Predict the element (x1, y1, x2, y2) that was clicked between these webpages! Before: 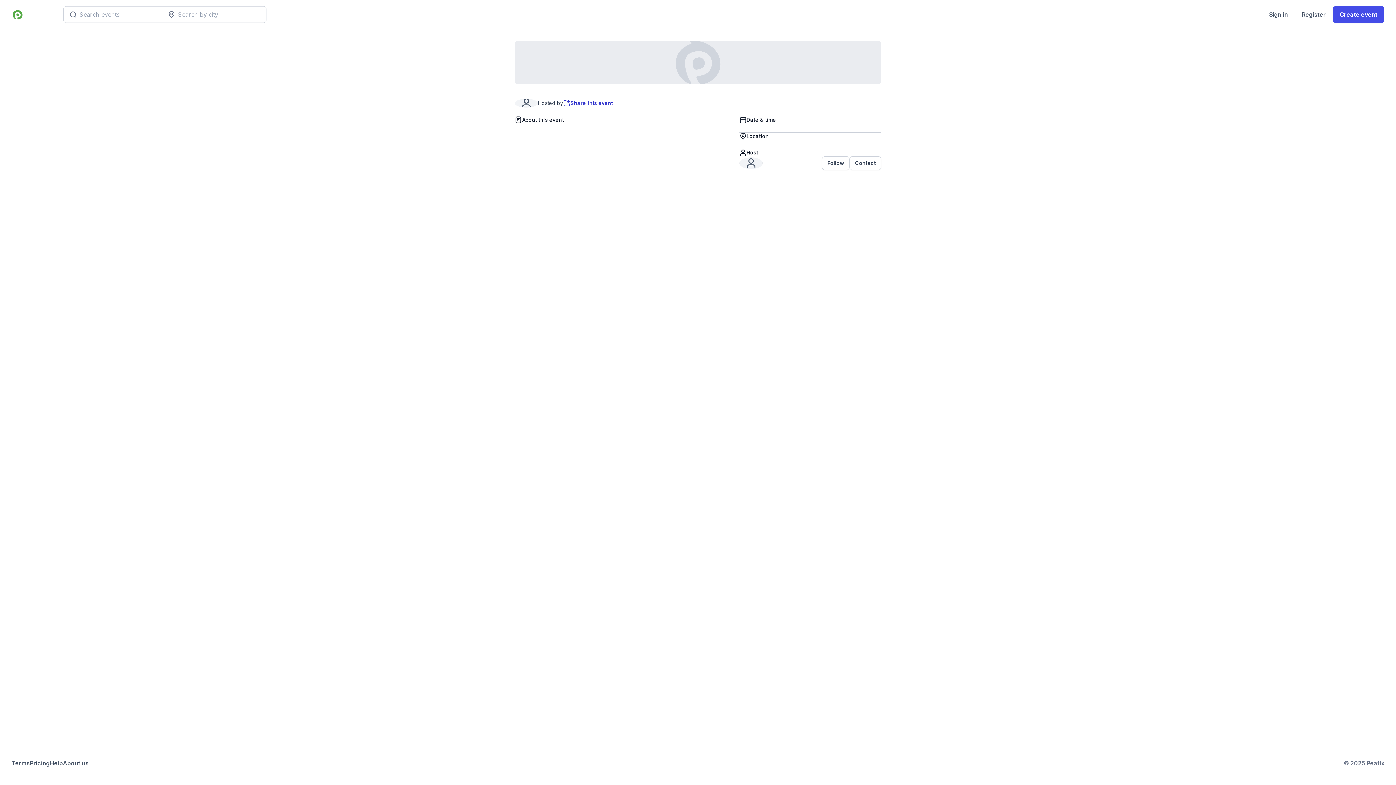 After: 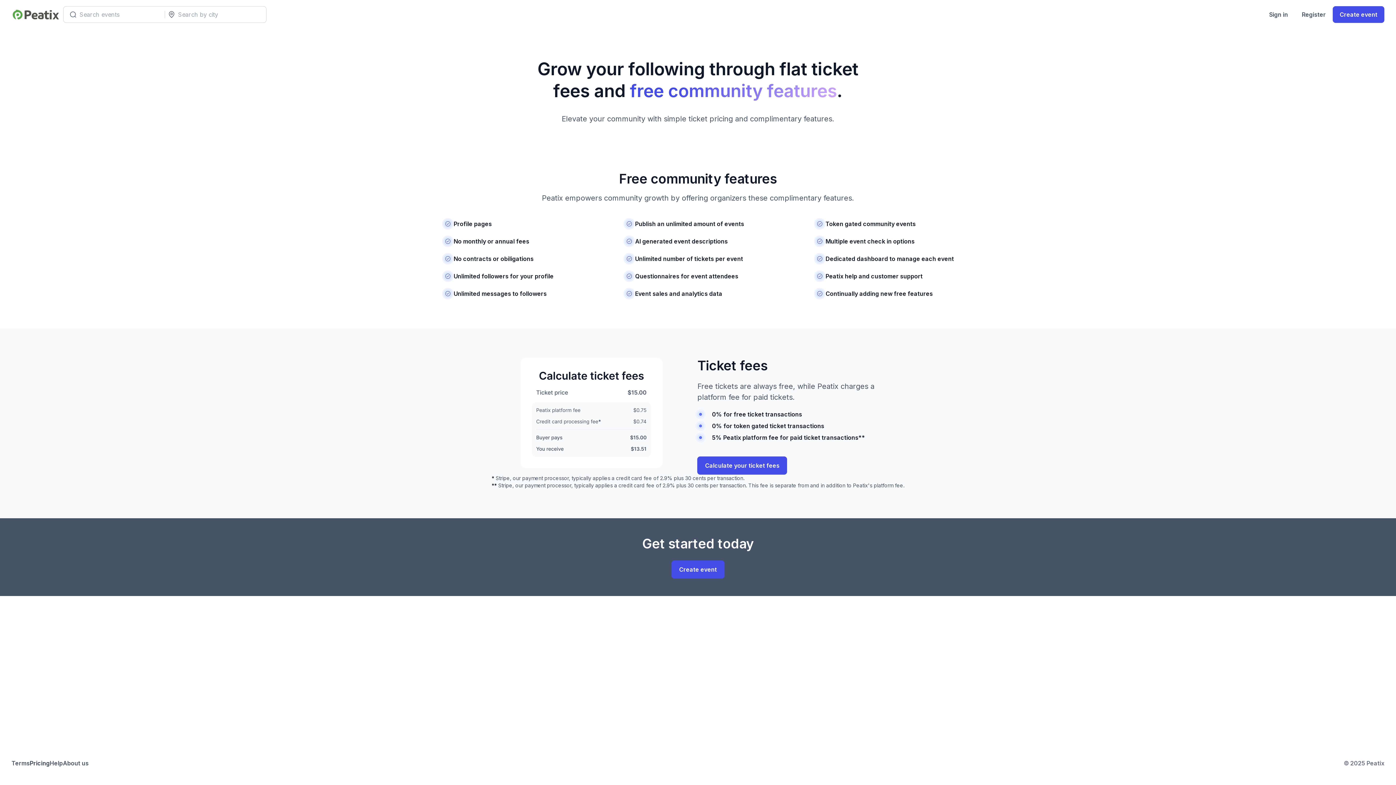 Action: label: Pricing bbox: (29, 759, 49, 768)